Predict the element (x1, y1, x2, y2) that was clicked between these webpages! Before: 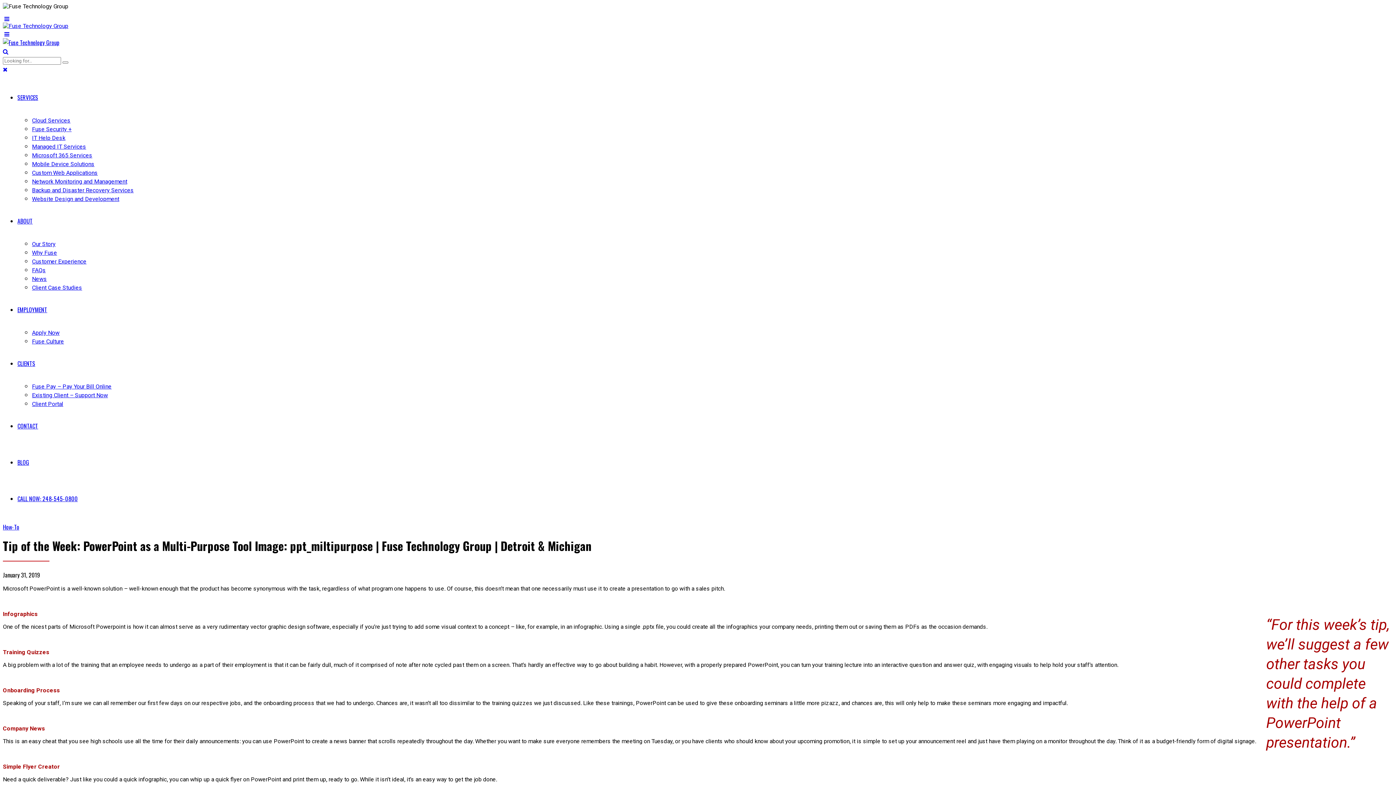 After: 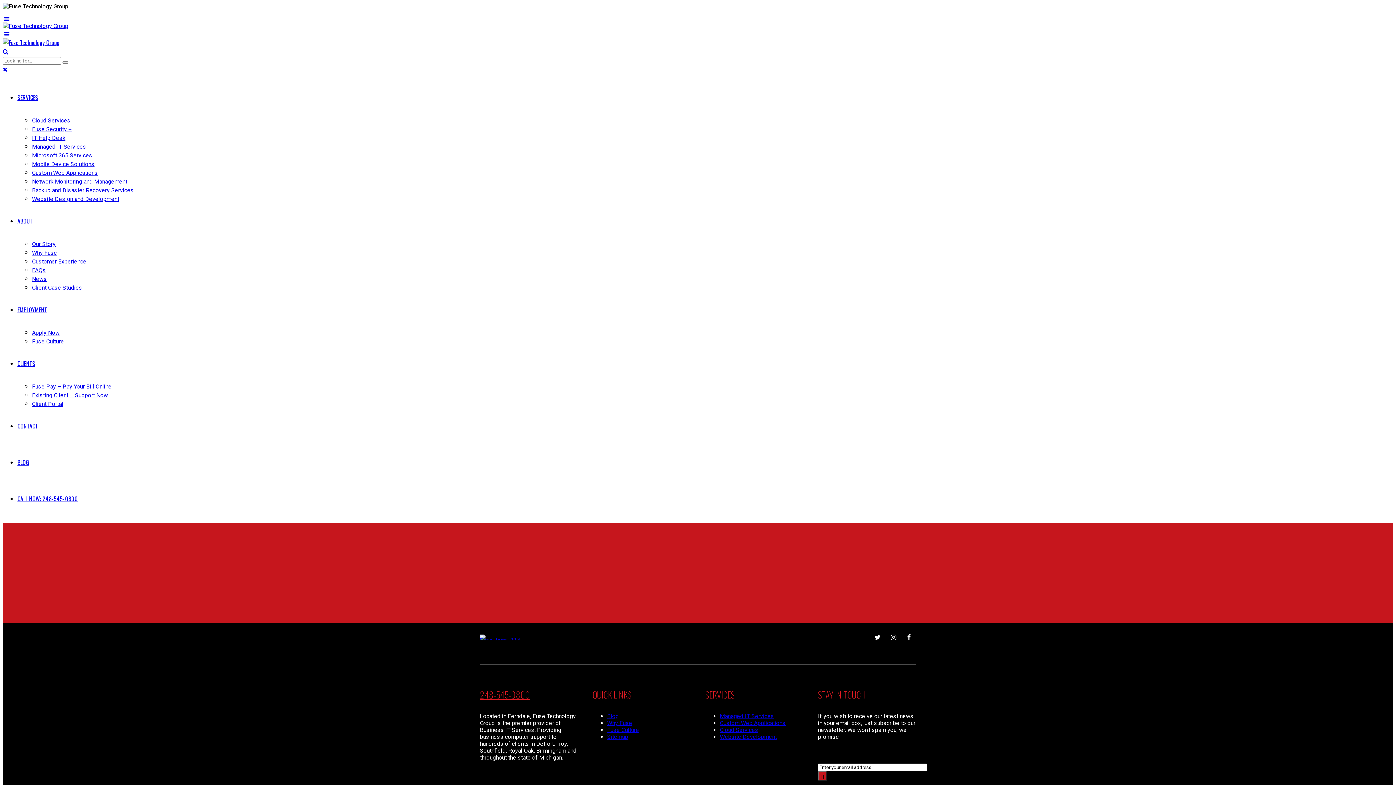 Action: bbox: (32, 383, 111, 390) label: Fuse Pay – Pay Your Bill Online